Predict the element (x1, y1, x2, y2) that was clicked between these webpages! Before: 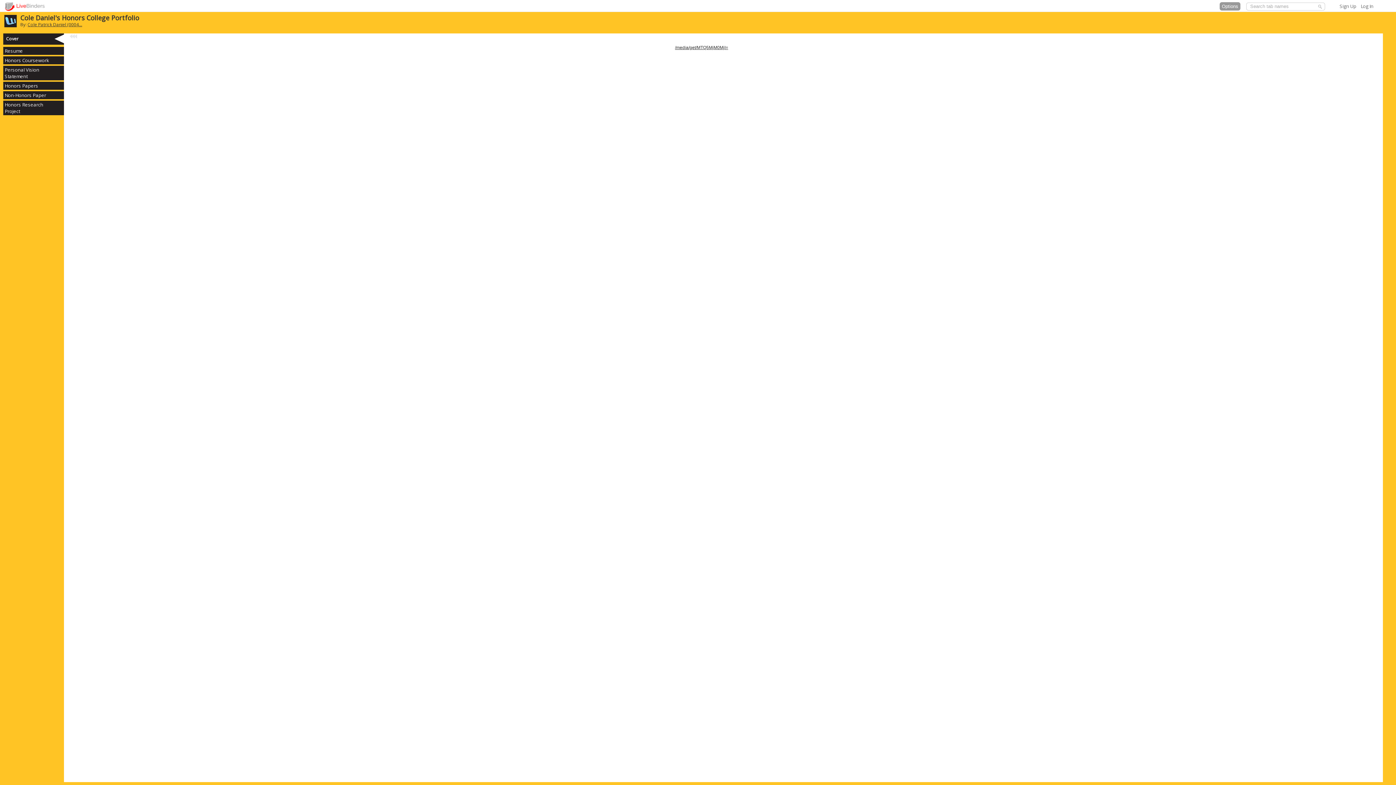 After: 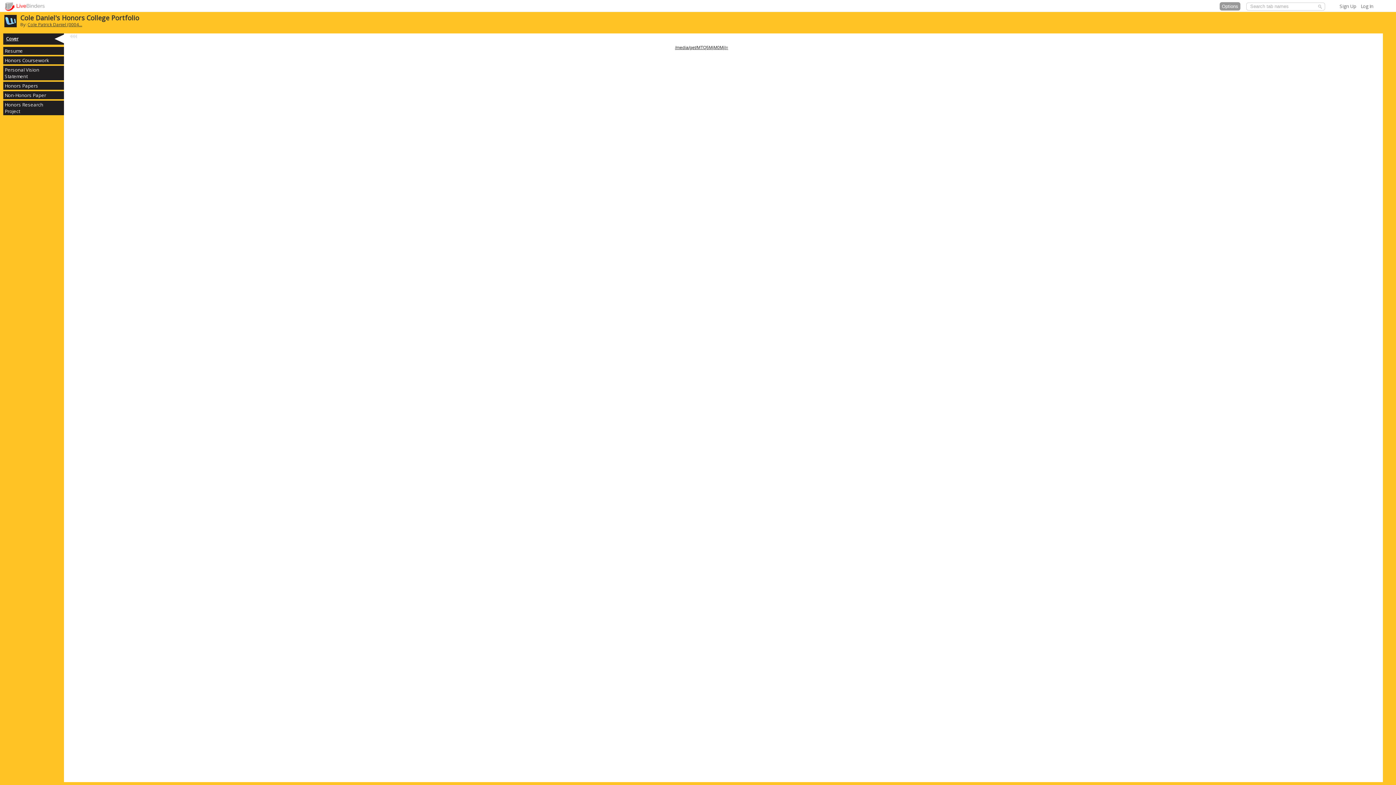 Action: bbox: (6, 35, 18, 41) label: Cover